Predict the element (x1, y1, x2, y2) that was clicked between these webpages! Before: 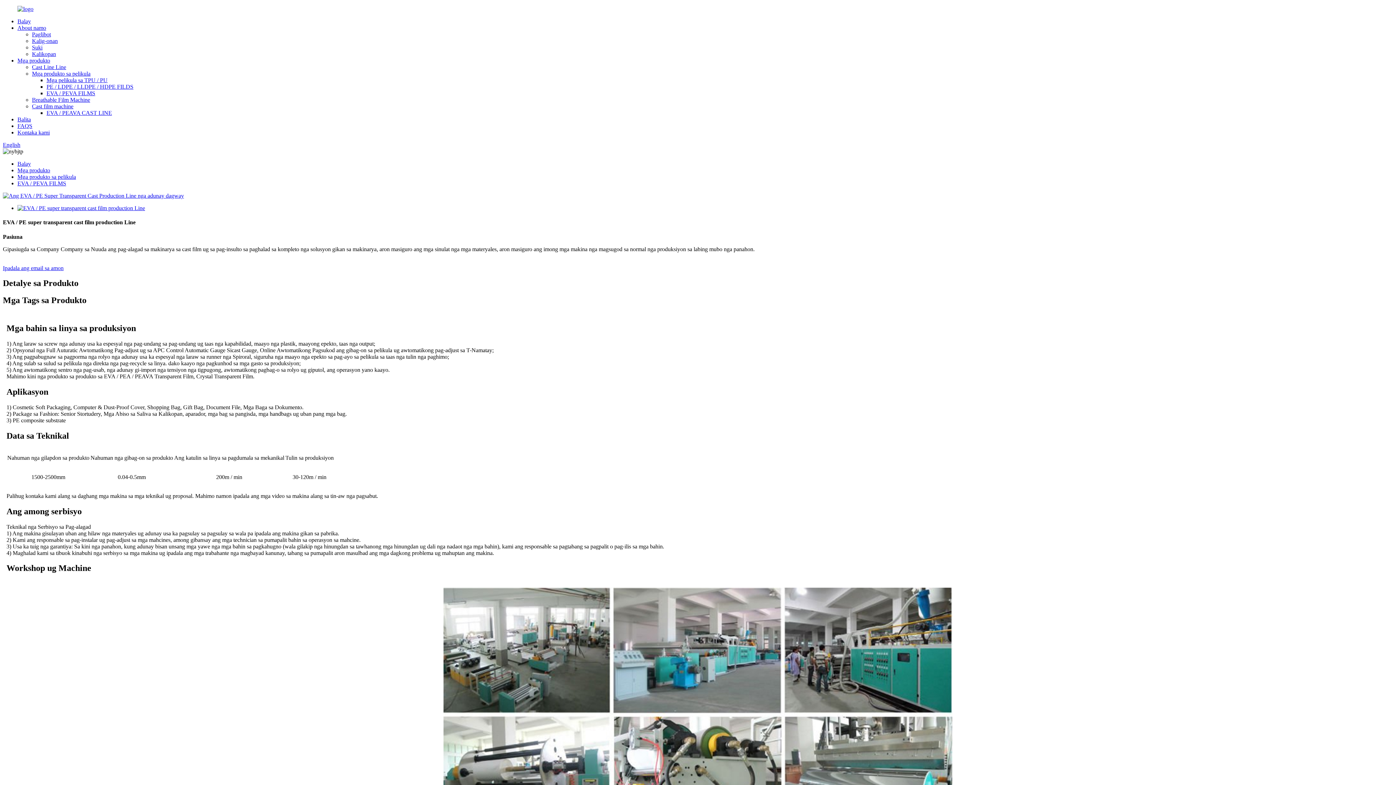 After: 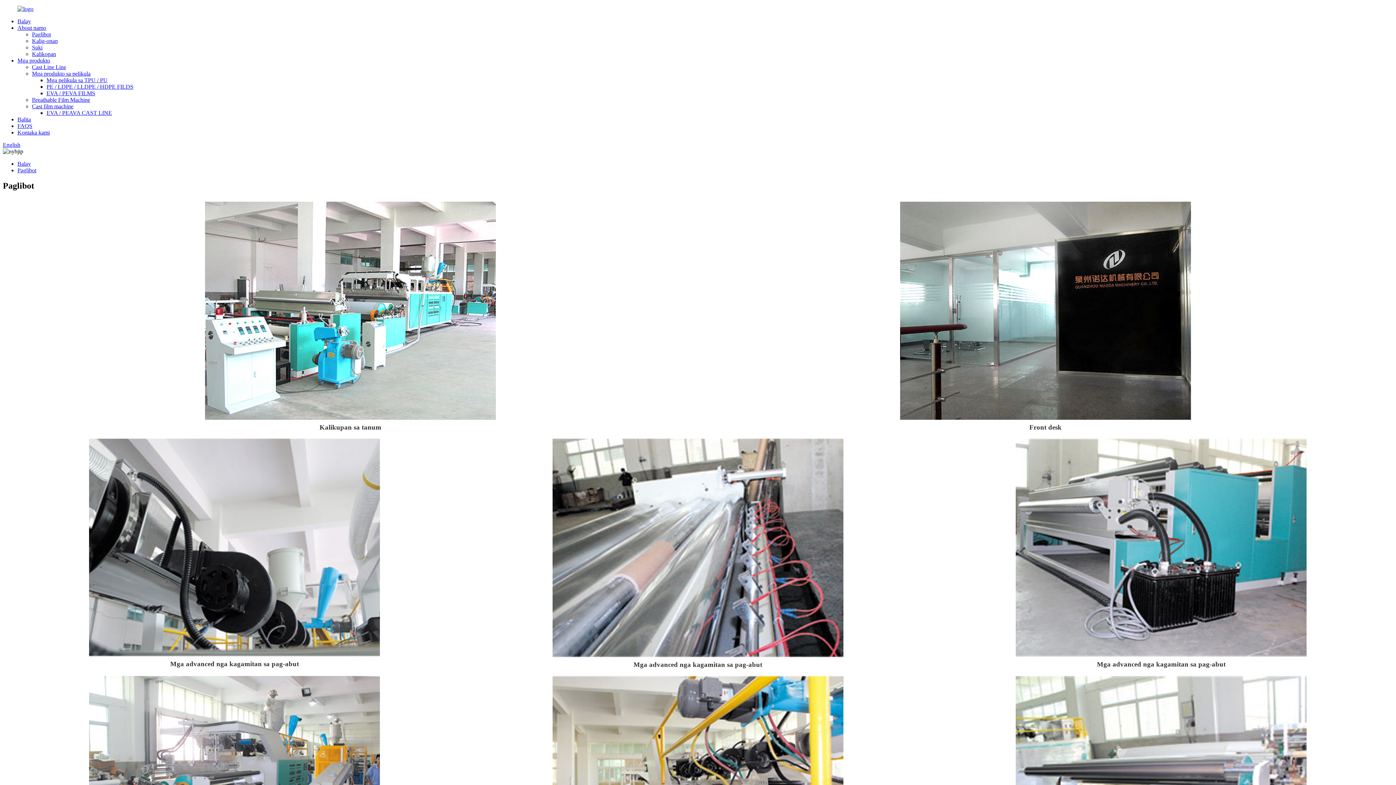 Action: label: Paglibot bbox: (32, 31, 50, 37)